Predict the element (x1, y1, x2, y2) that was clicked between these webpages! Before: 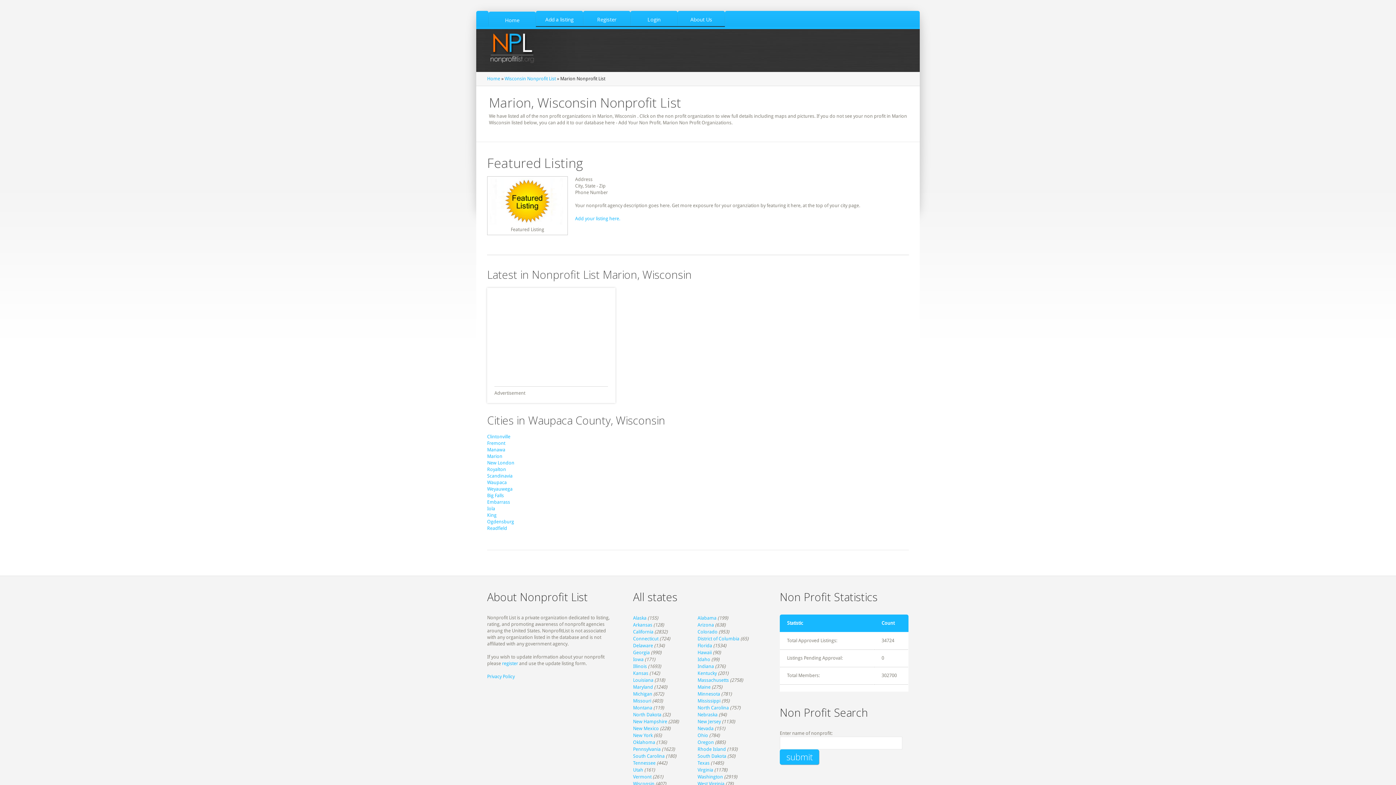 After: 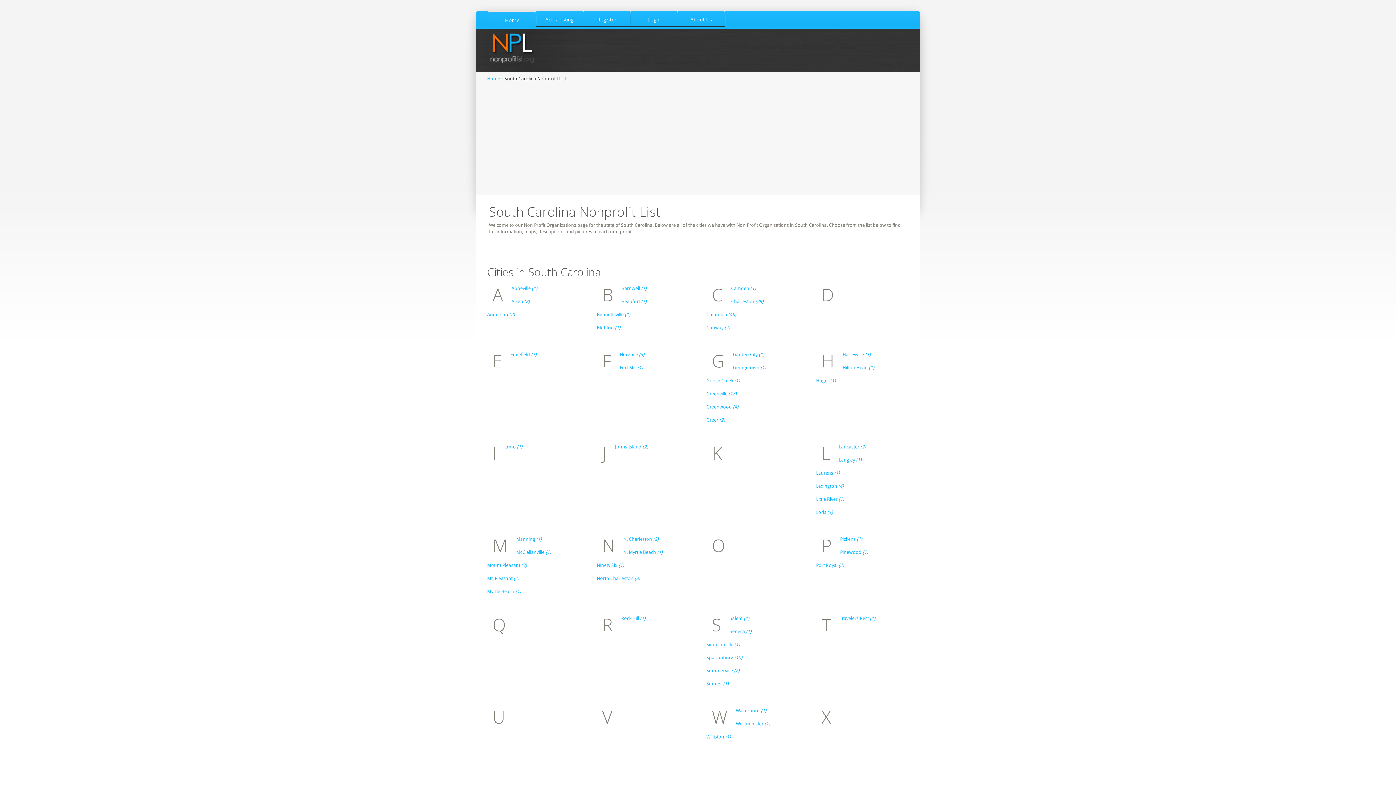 Action: bbox: (633, 753, 664, 759) label: South Carolina